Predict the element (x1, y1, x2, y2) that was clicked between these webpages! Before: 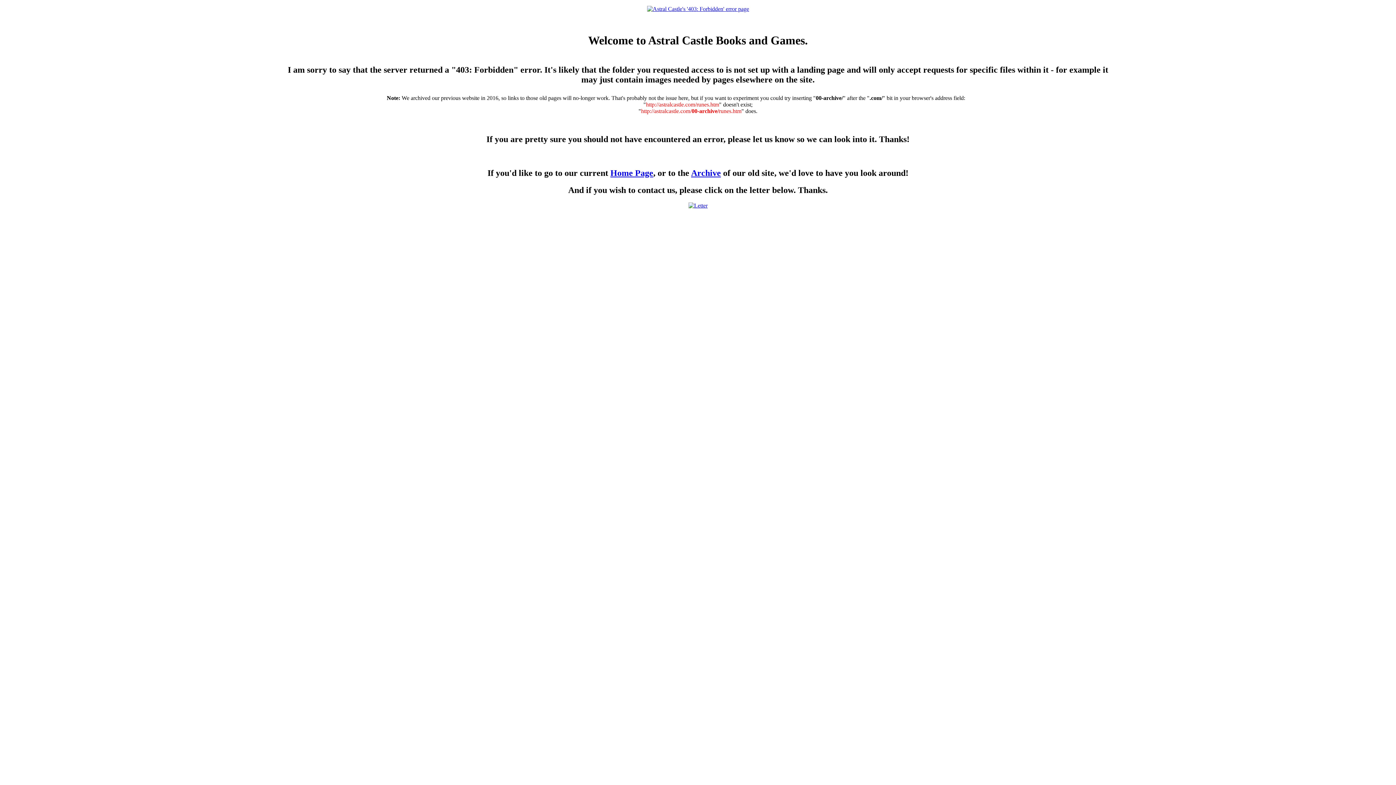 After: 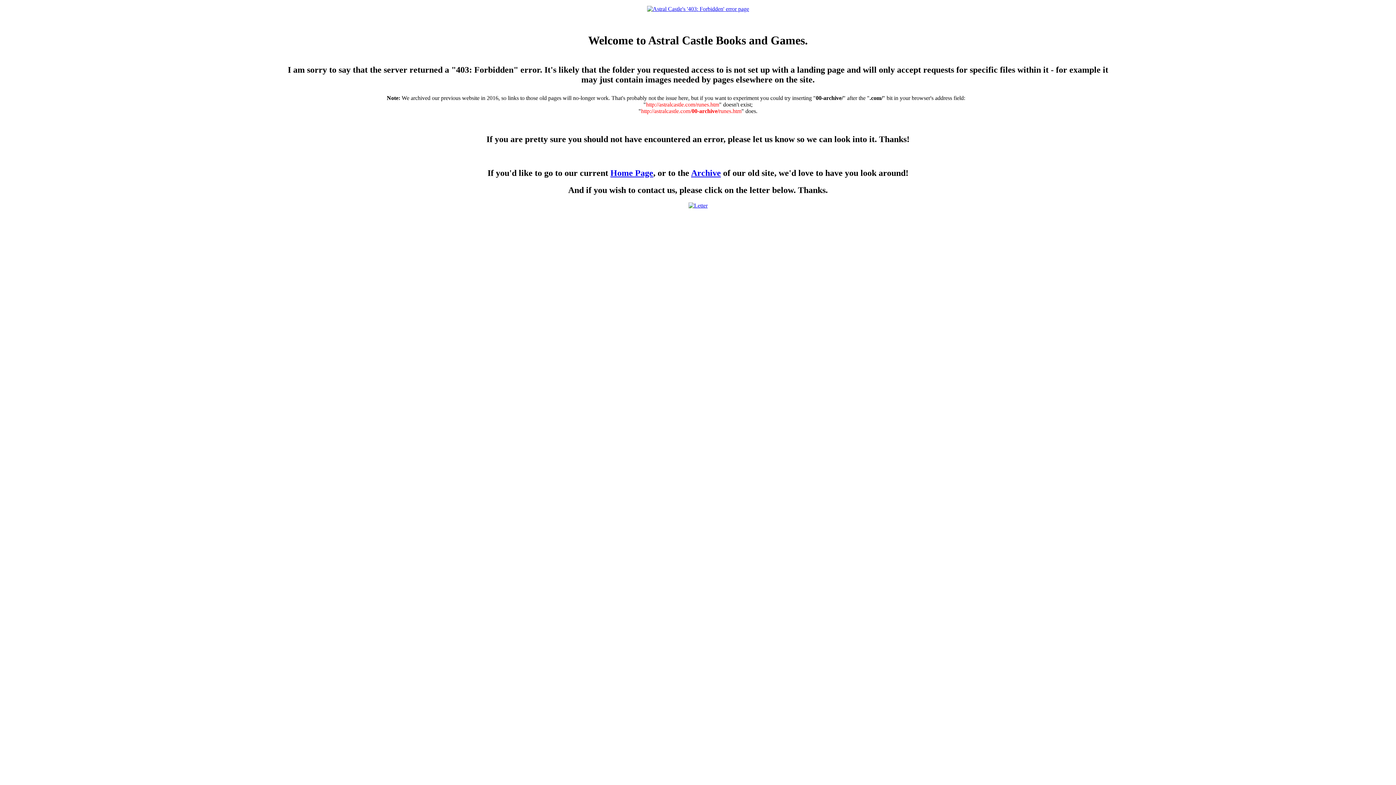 Action: bbox: (688, 202, 707, 208) label: 
